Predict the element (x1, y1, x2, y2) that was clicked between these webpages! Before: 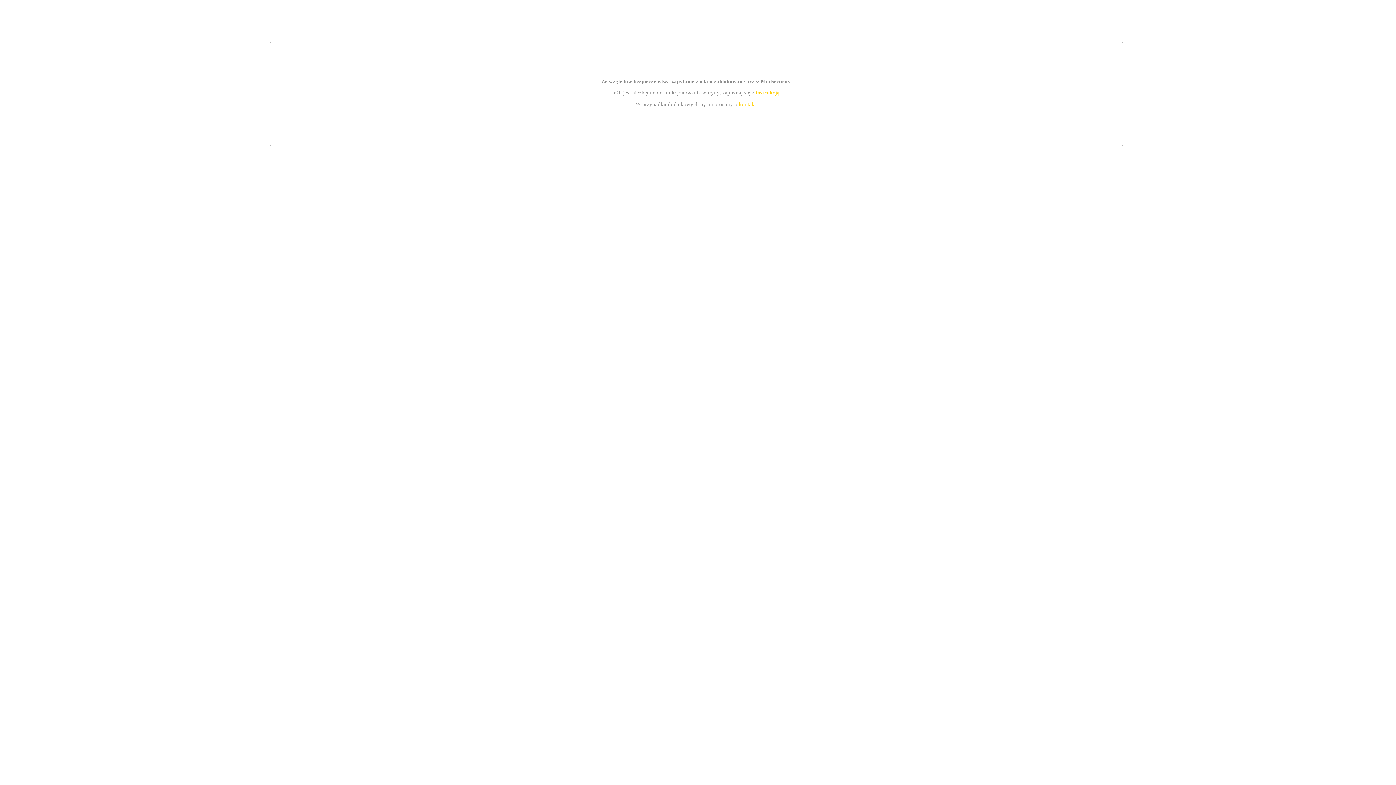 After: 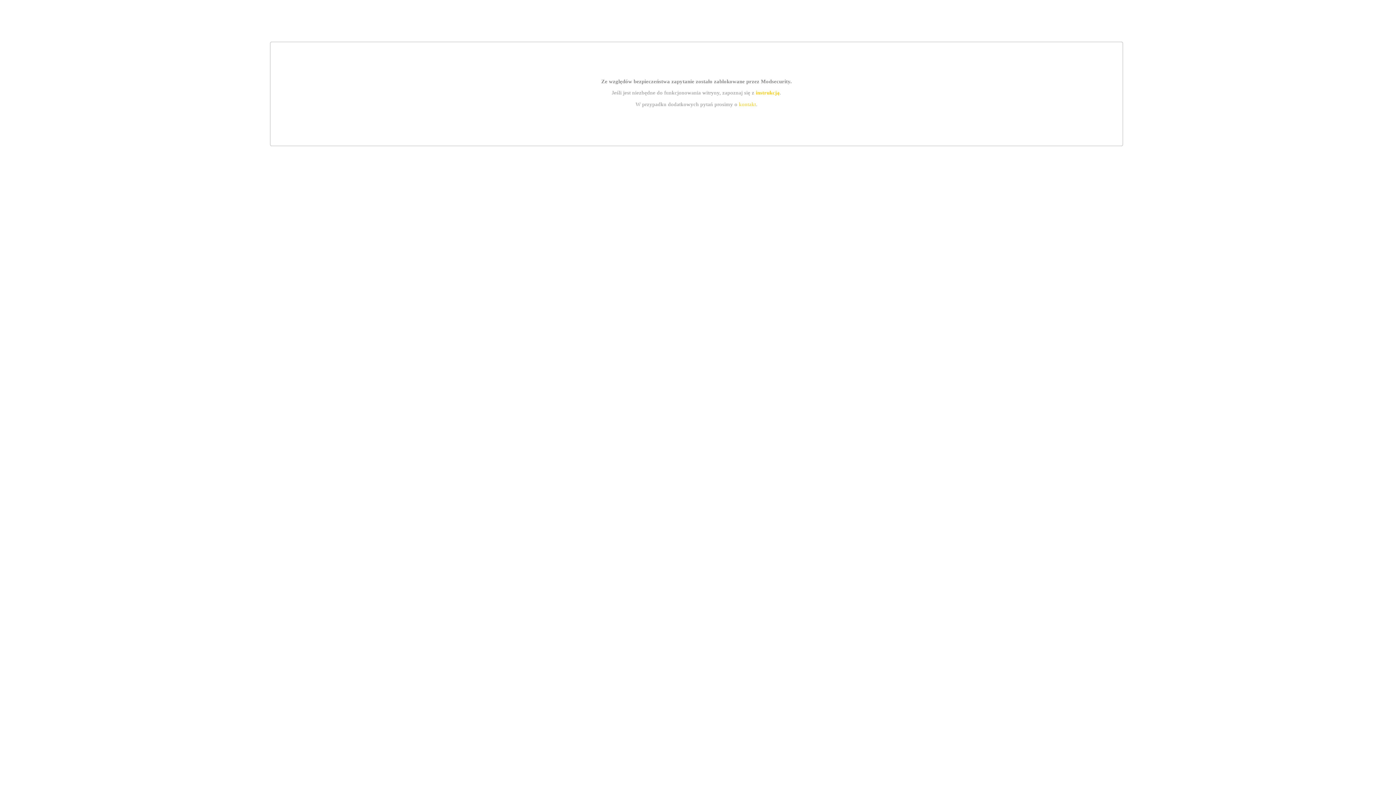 Action: label: instrukcją bbox: (755, 89, 779, 95)